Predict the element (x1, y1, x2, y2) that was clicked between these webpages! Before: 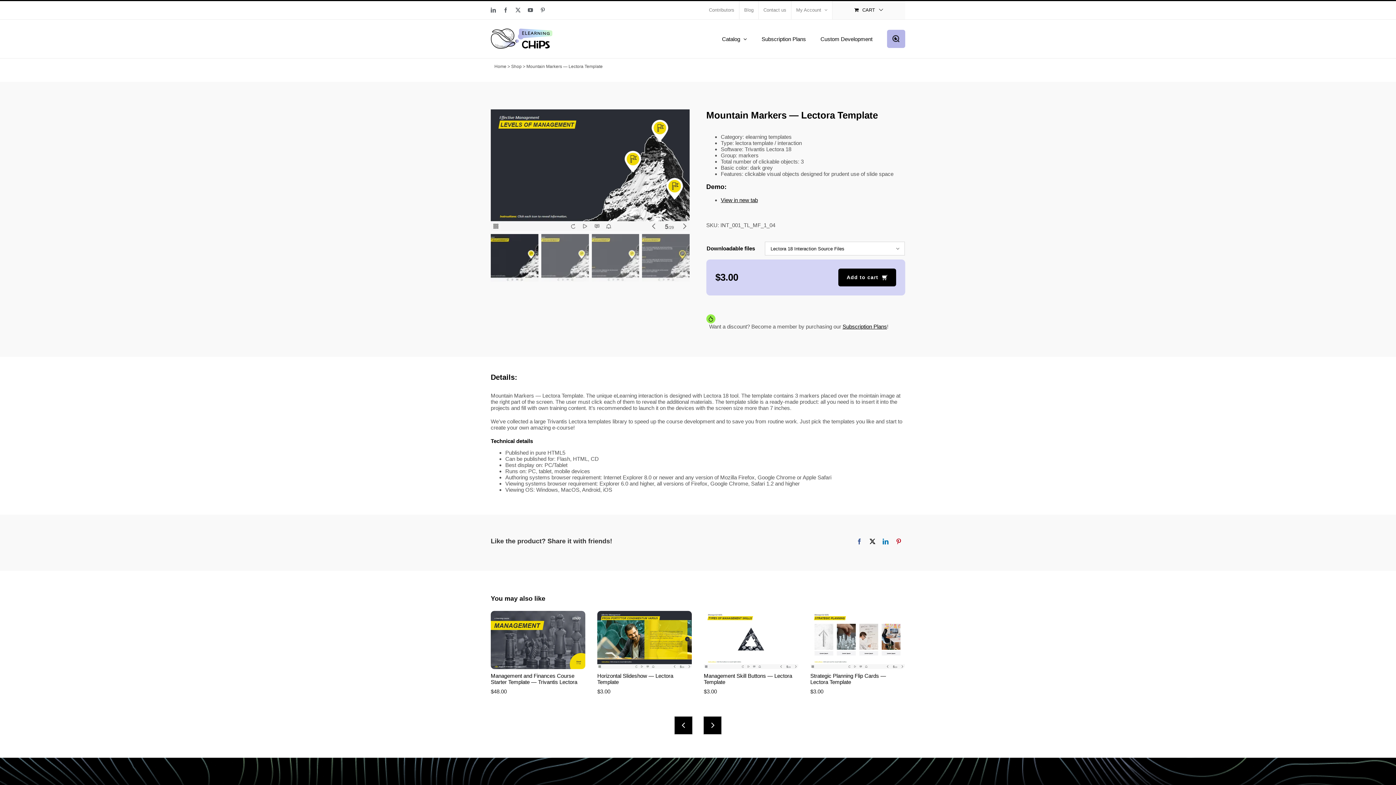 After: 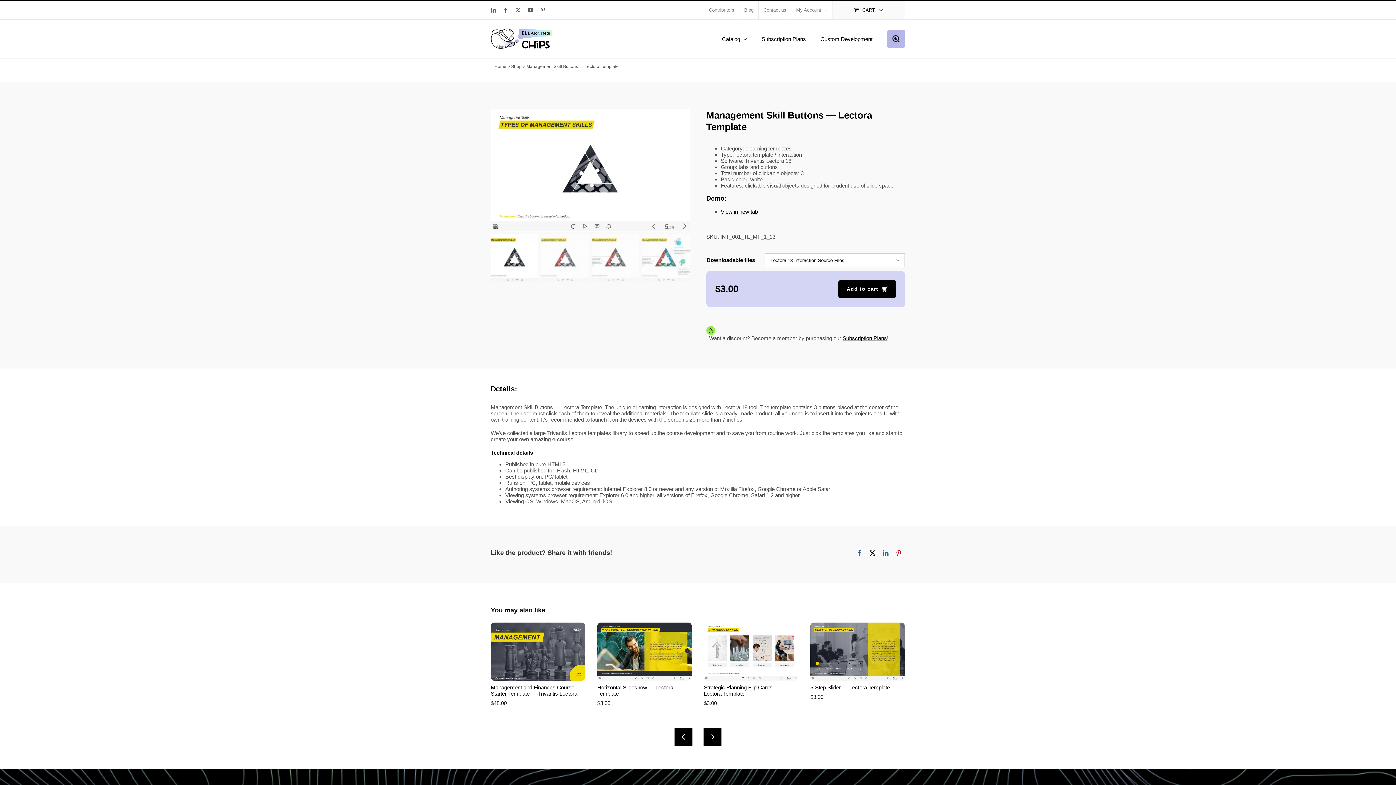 Action: label: Management Skill Buttons — Lectora Template bbox: (703, 673, 792, 685)